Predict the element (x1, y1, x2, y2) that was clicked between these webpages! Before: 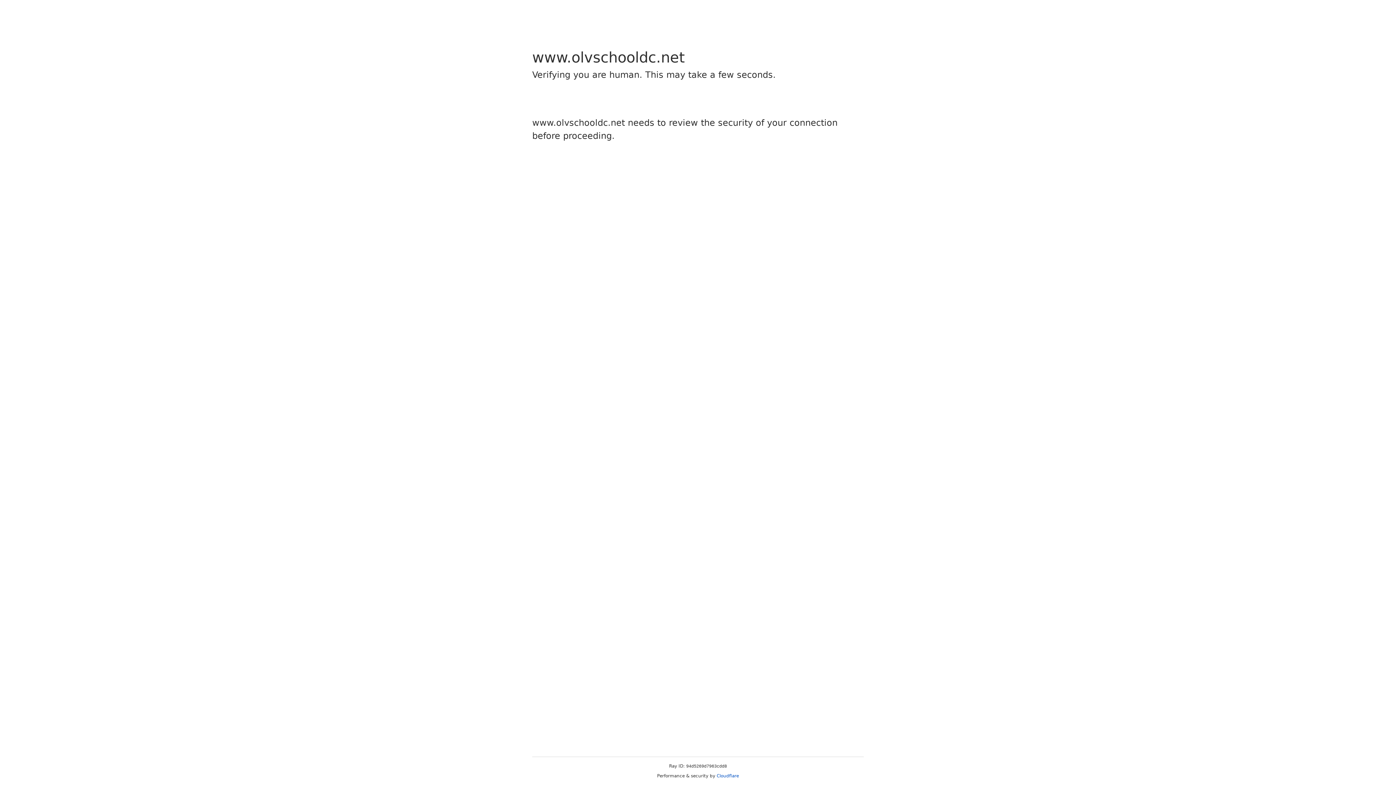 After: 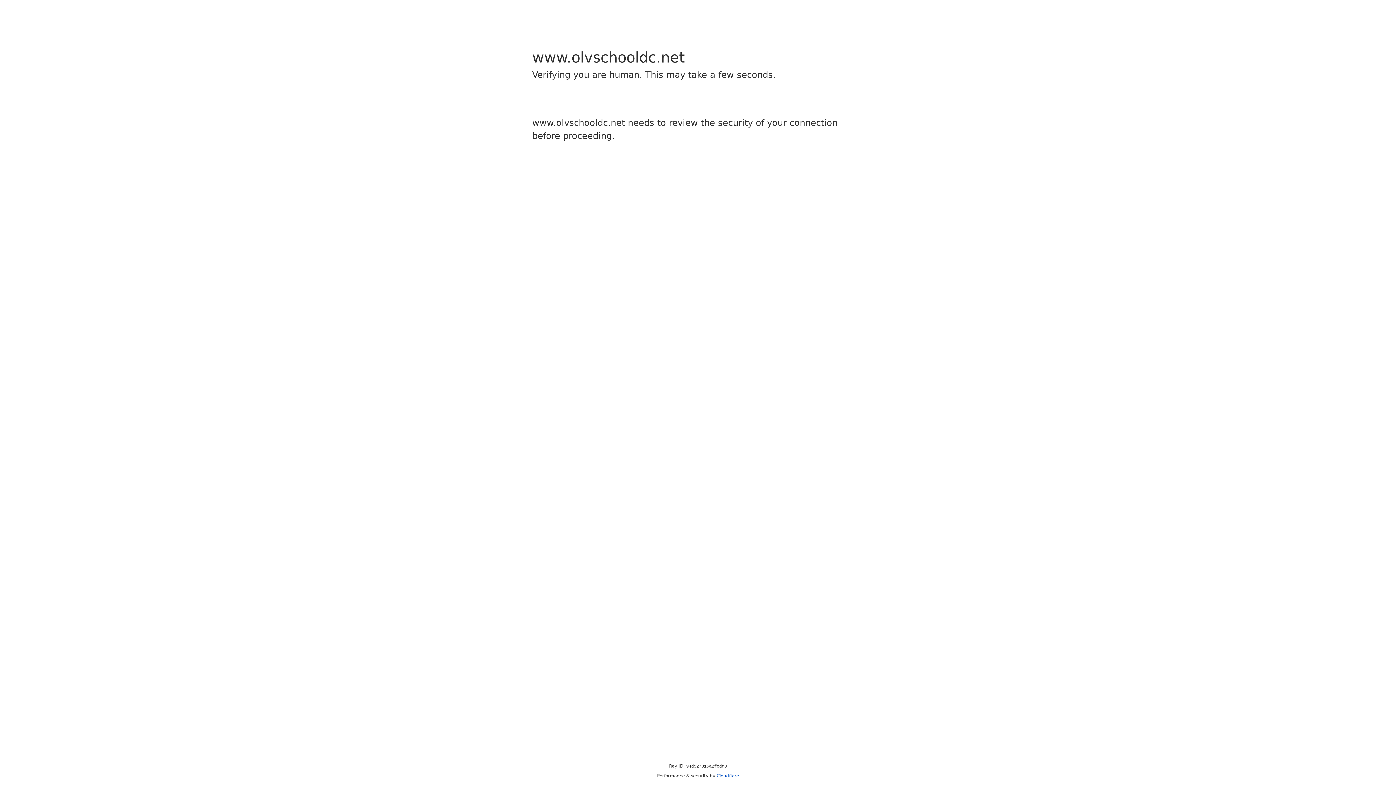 Action: label: Cloudflare bbox: (716, 773, 739, 778)